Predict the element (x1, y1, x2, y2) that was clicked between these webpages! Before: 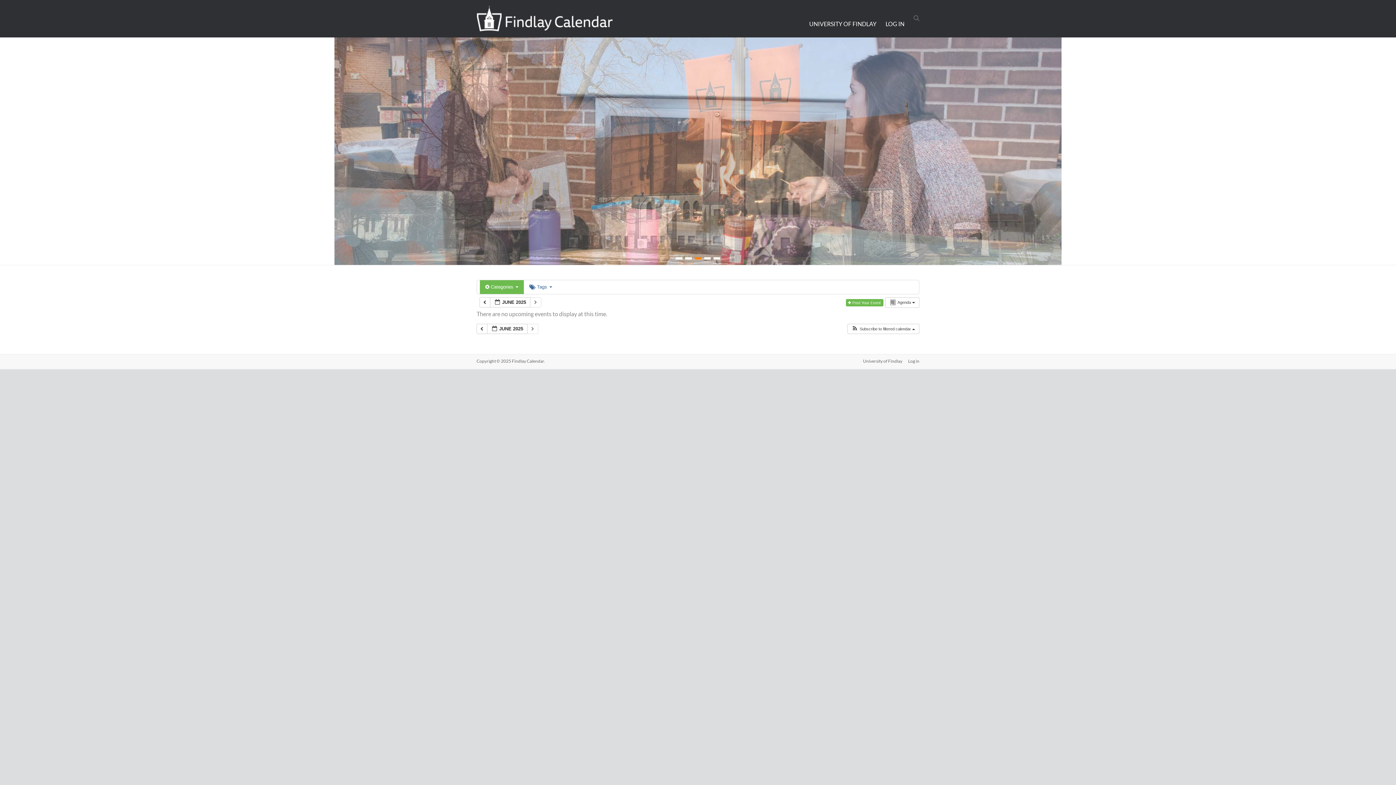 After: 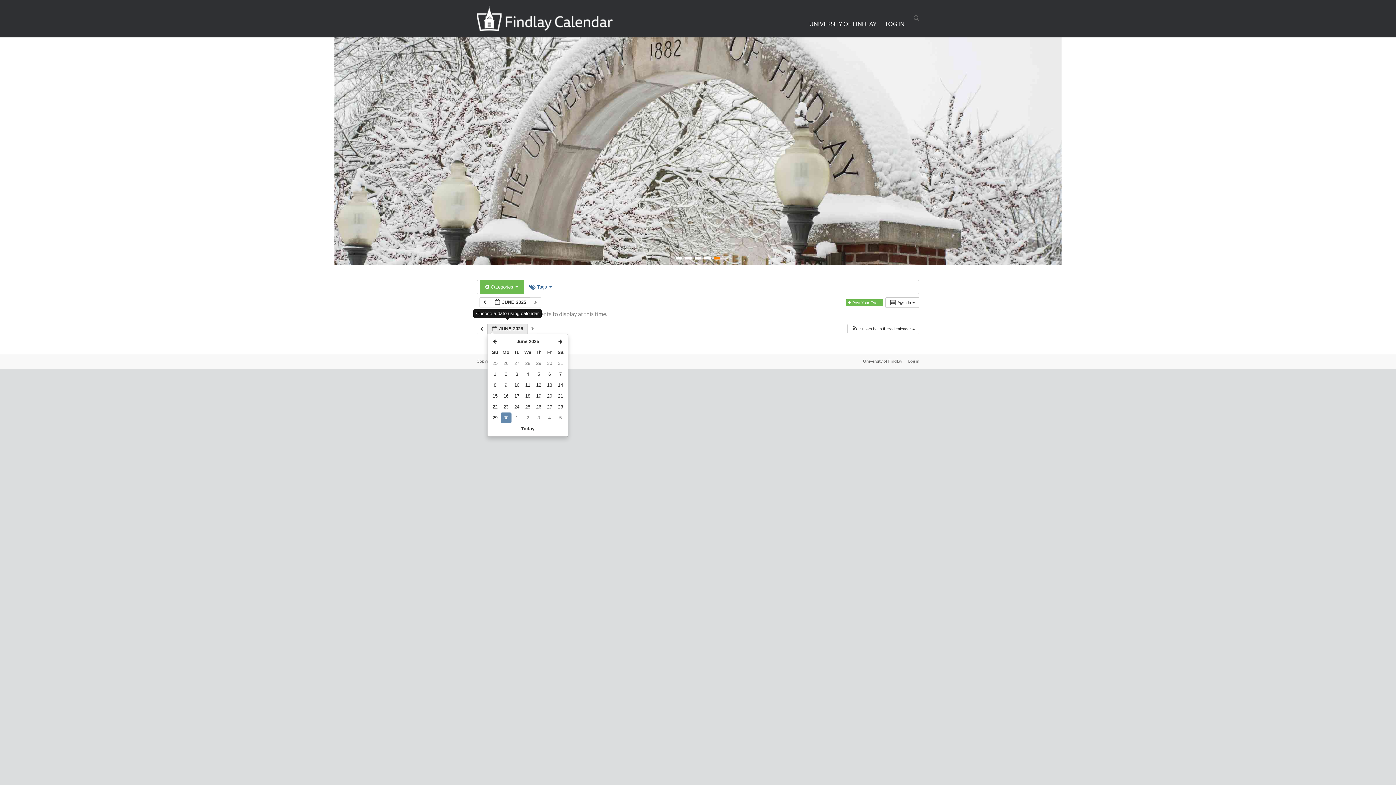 Action: label:  JUNE 2025  bbox: (487, 323, 527, 334)